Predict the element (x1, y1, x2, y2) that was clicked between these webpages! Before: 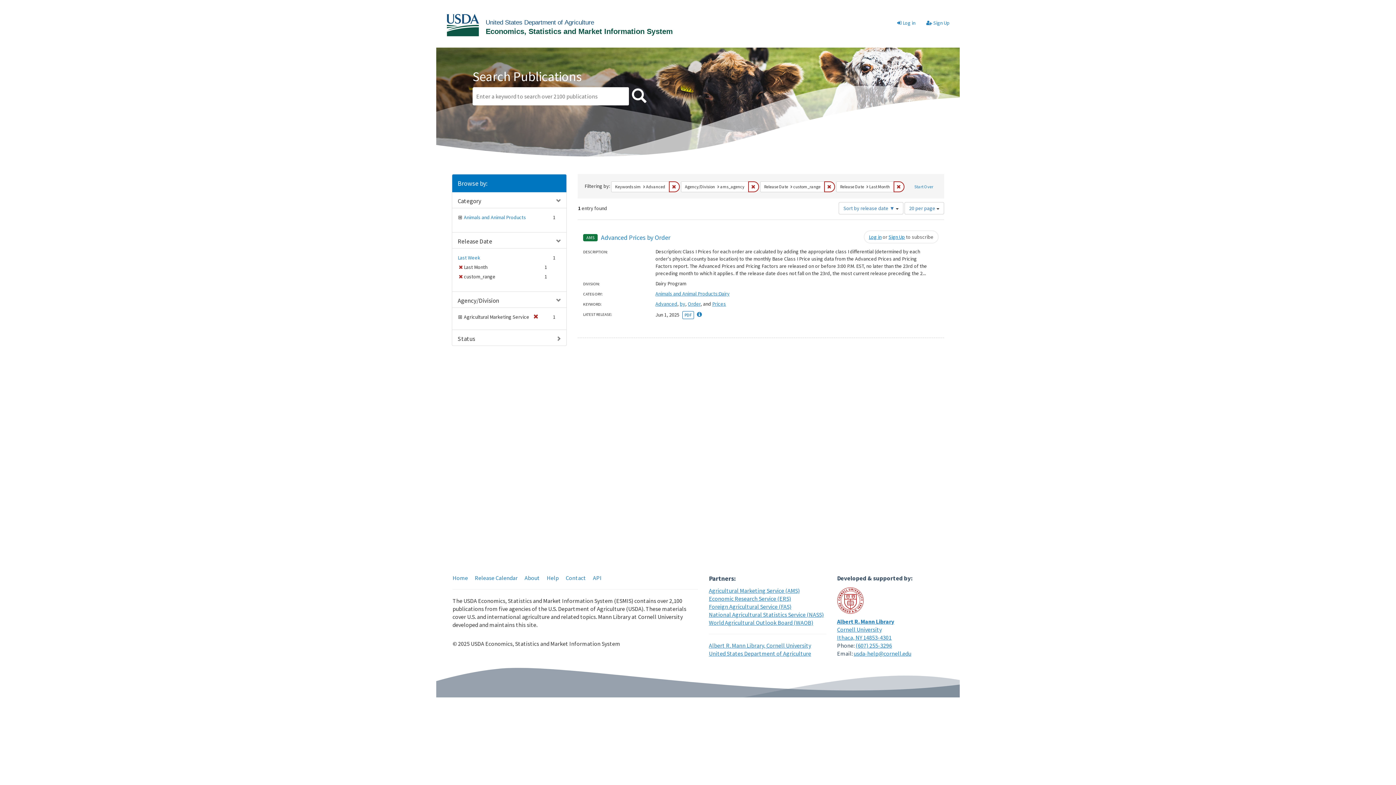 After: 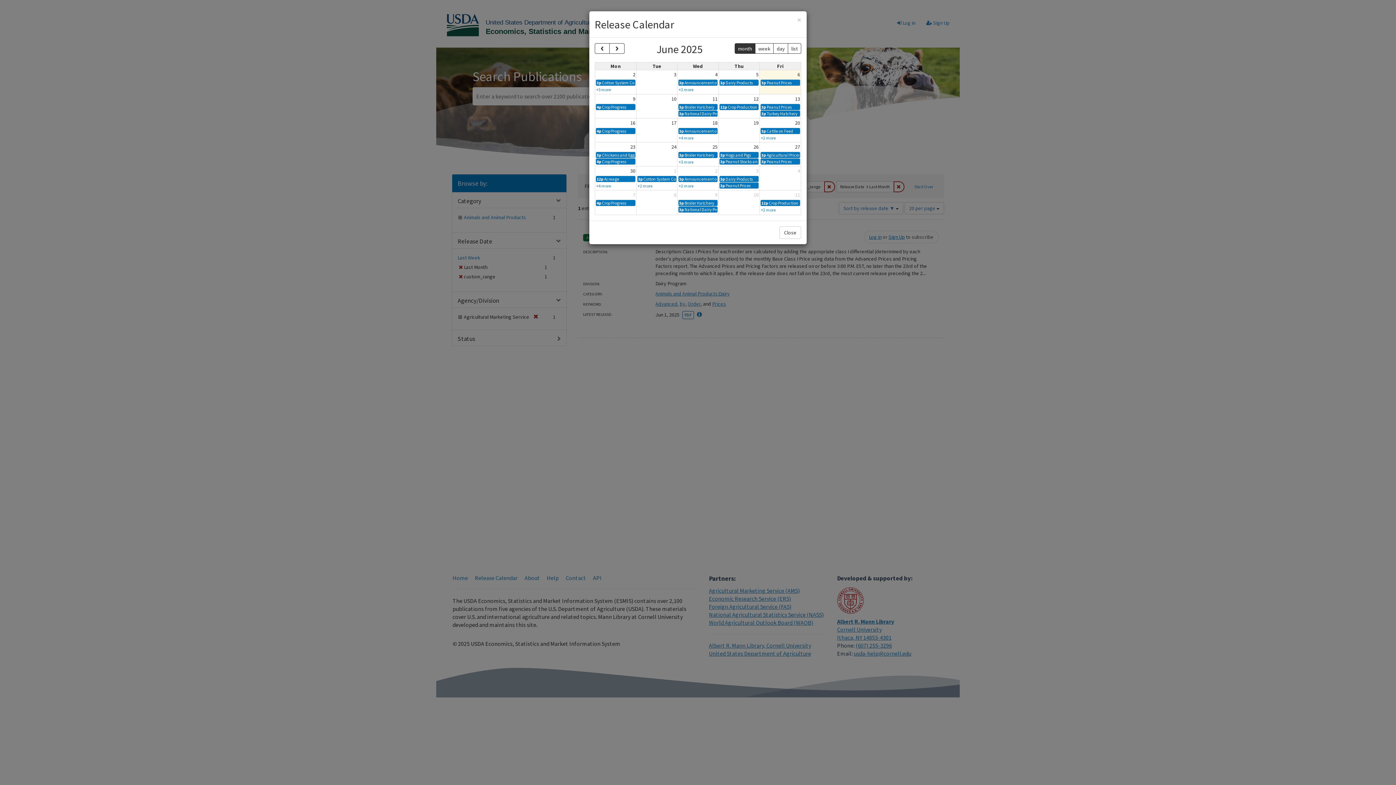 Action: label: Release Calendar bbox: (474, 574, 517, 581)